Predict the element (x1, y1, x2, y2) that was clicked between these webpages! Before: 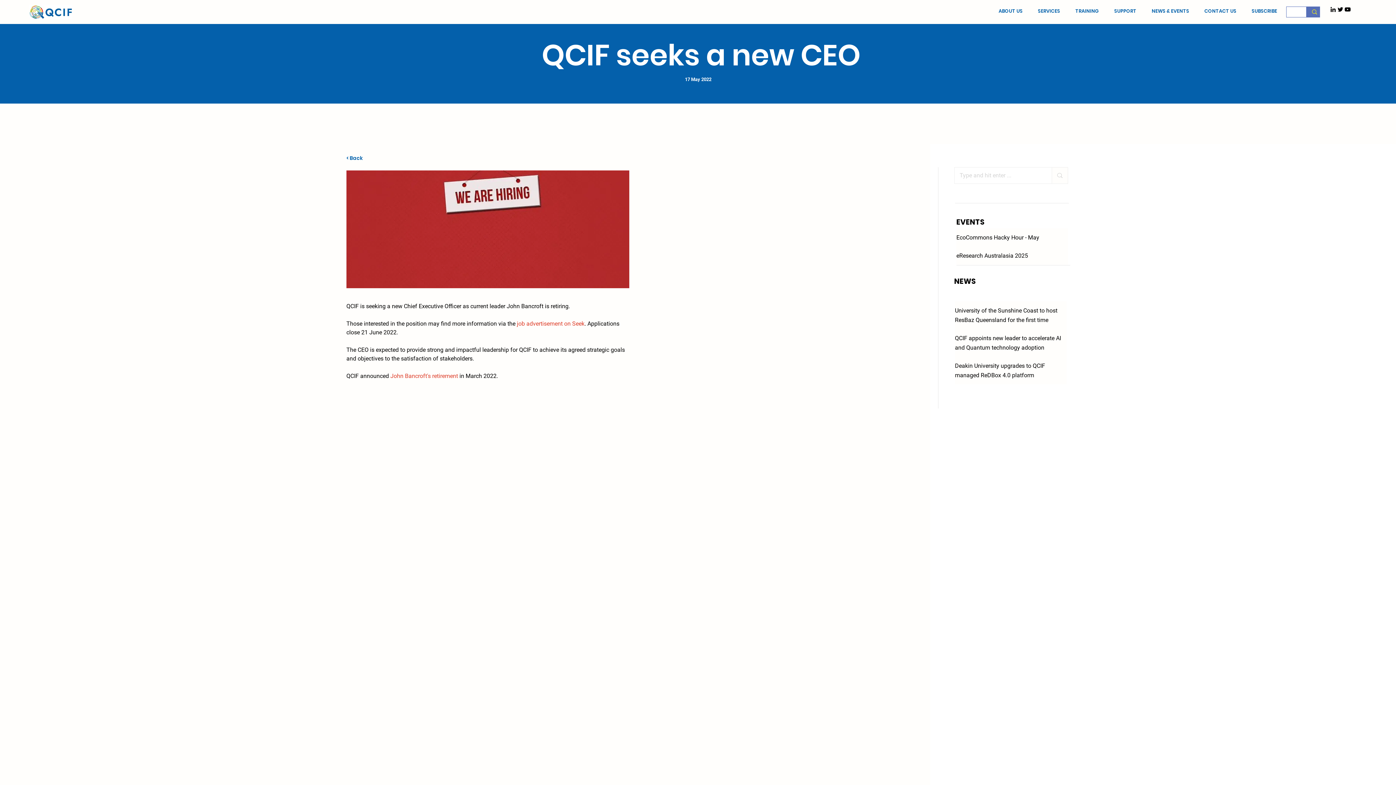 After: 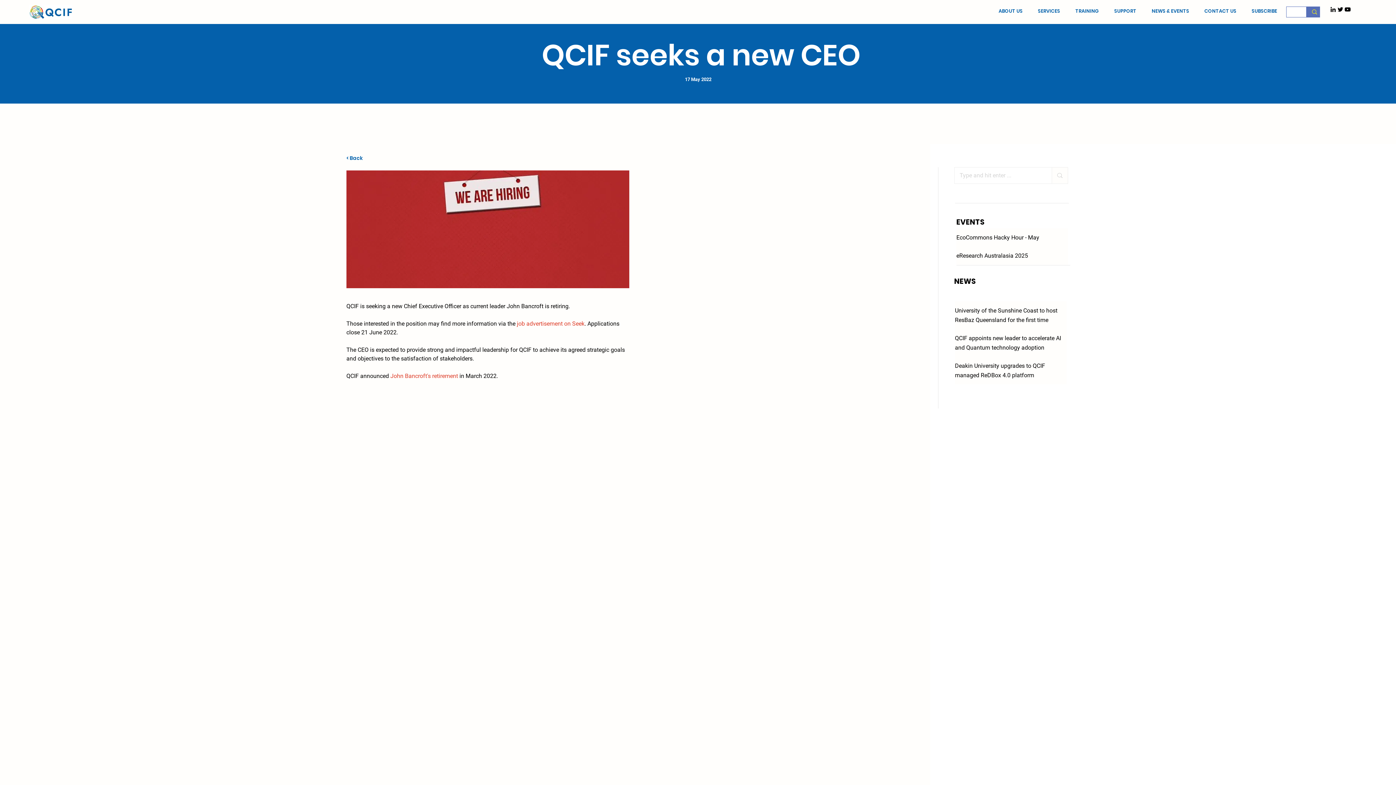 Action: label: SUPPORT bbox: (1108, 5, 1146, 16)